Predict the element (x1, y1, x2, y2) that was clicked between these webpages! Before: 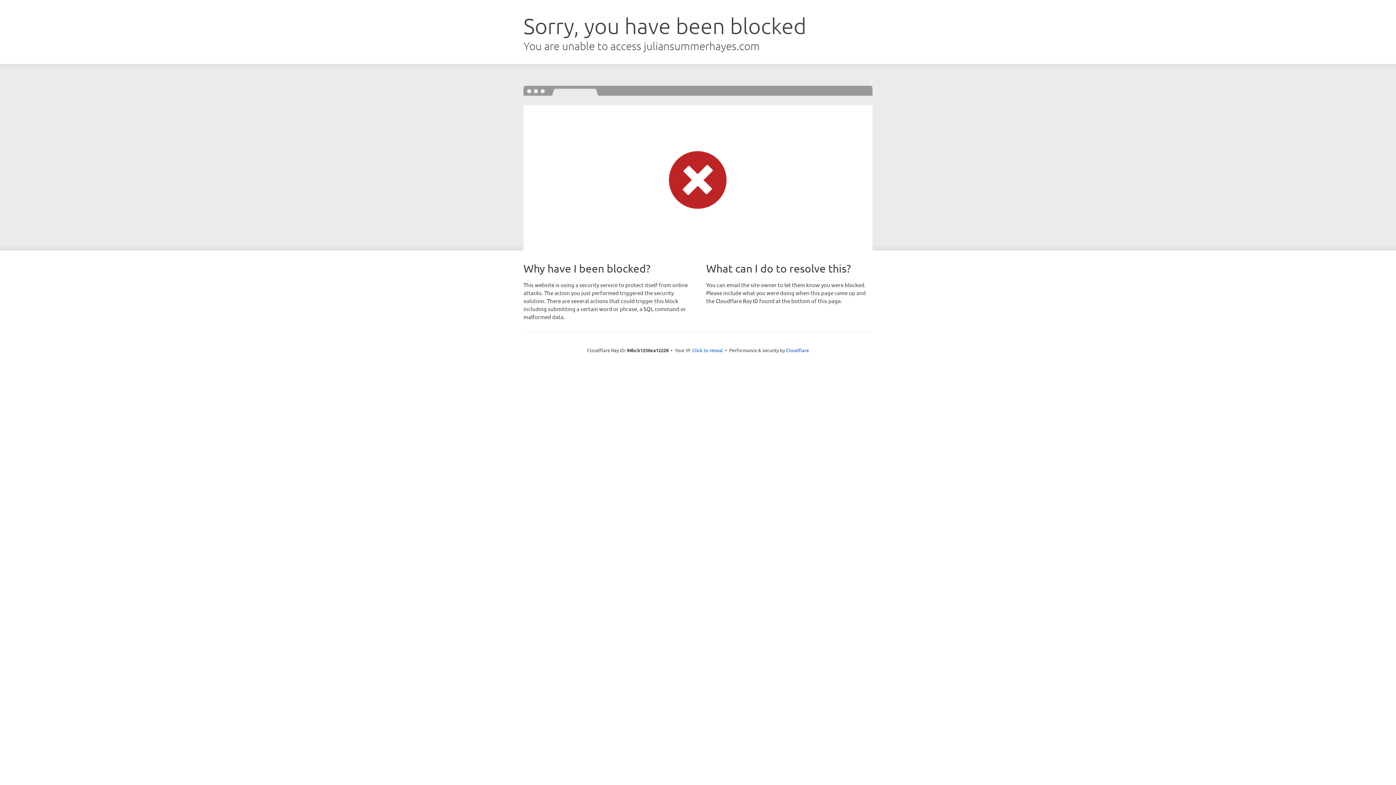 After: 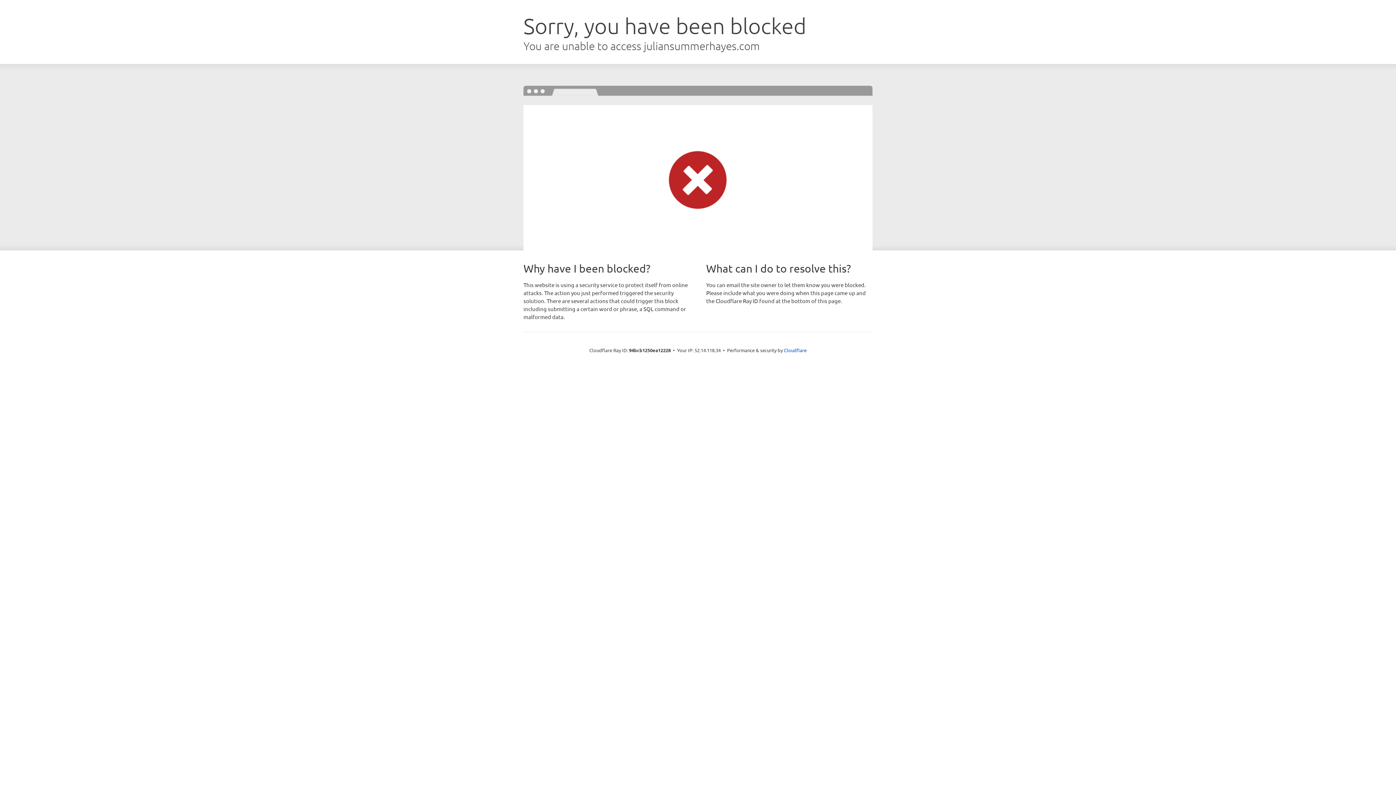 Action: bbox: (692, 346, 723, 353) label: Click to reveal